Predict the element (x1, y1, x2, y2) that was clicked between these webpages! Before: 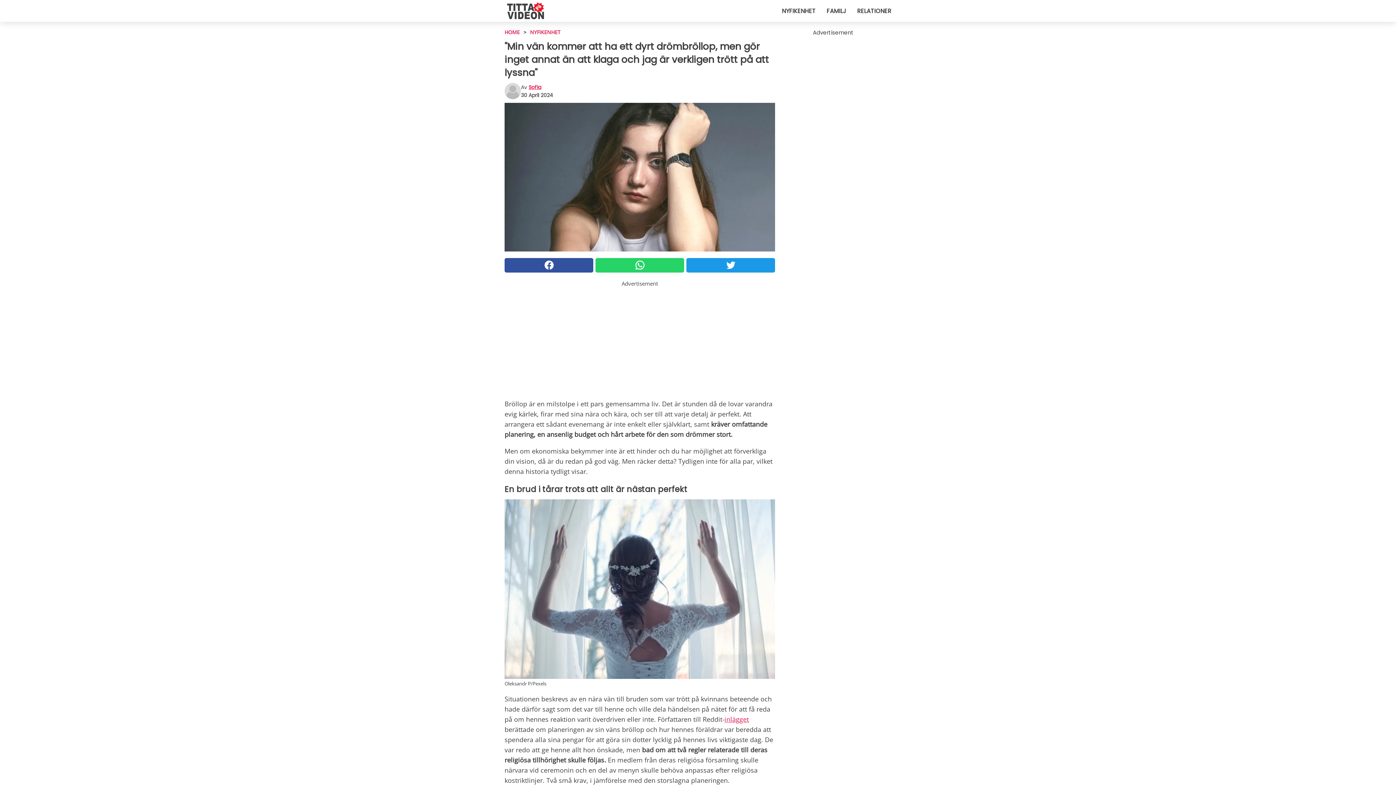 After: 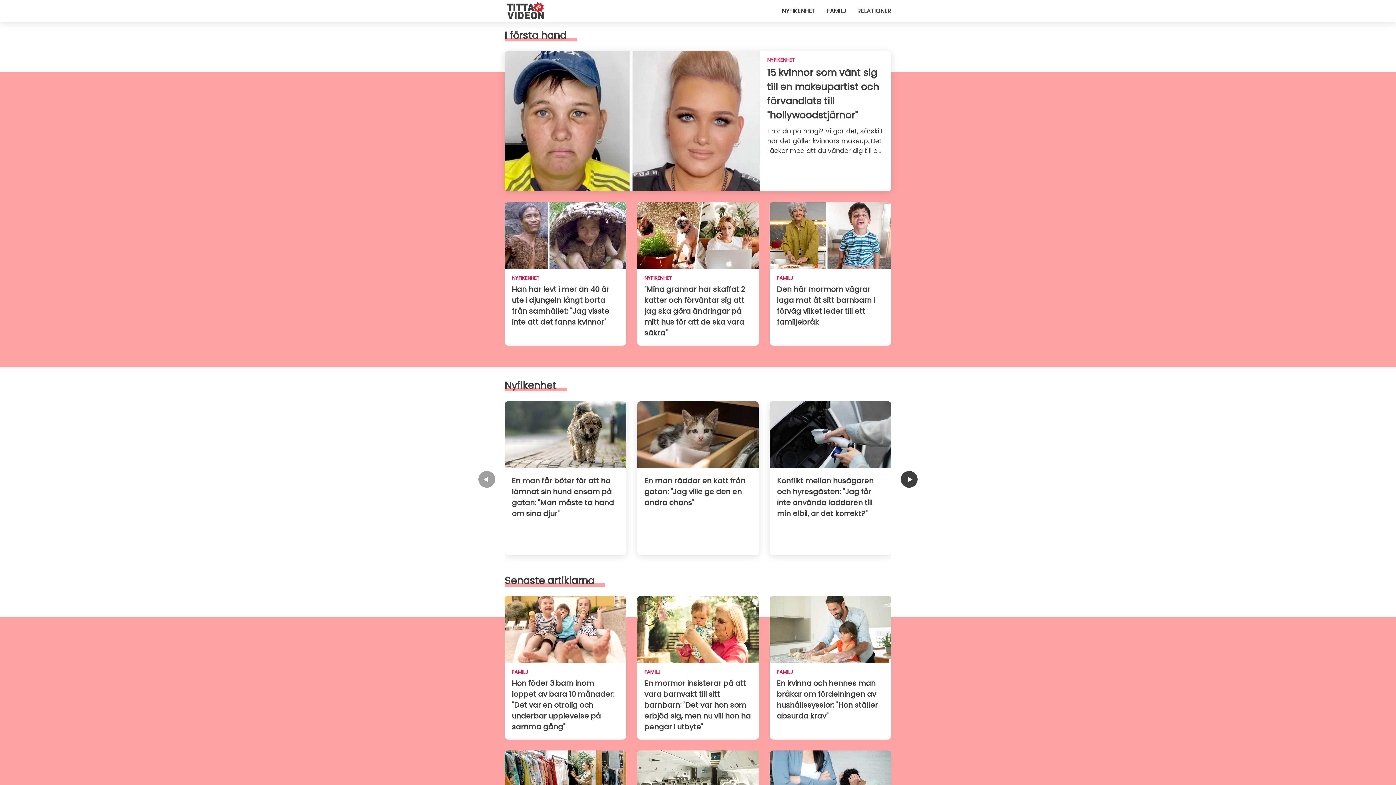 Action: bbox: (504, 0, 547, 21)